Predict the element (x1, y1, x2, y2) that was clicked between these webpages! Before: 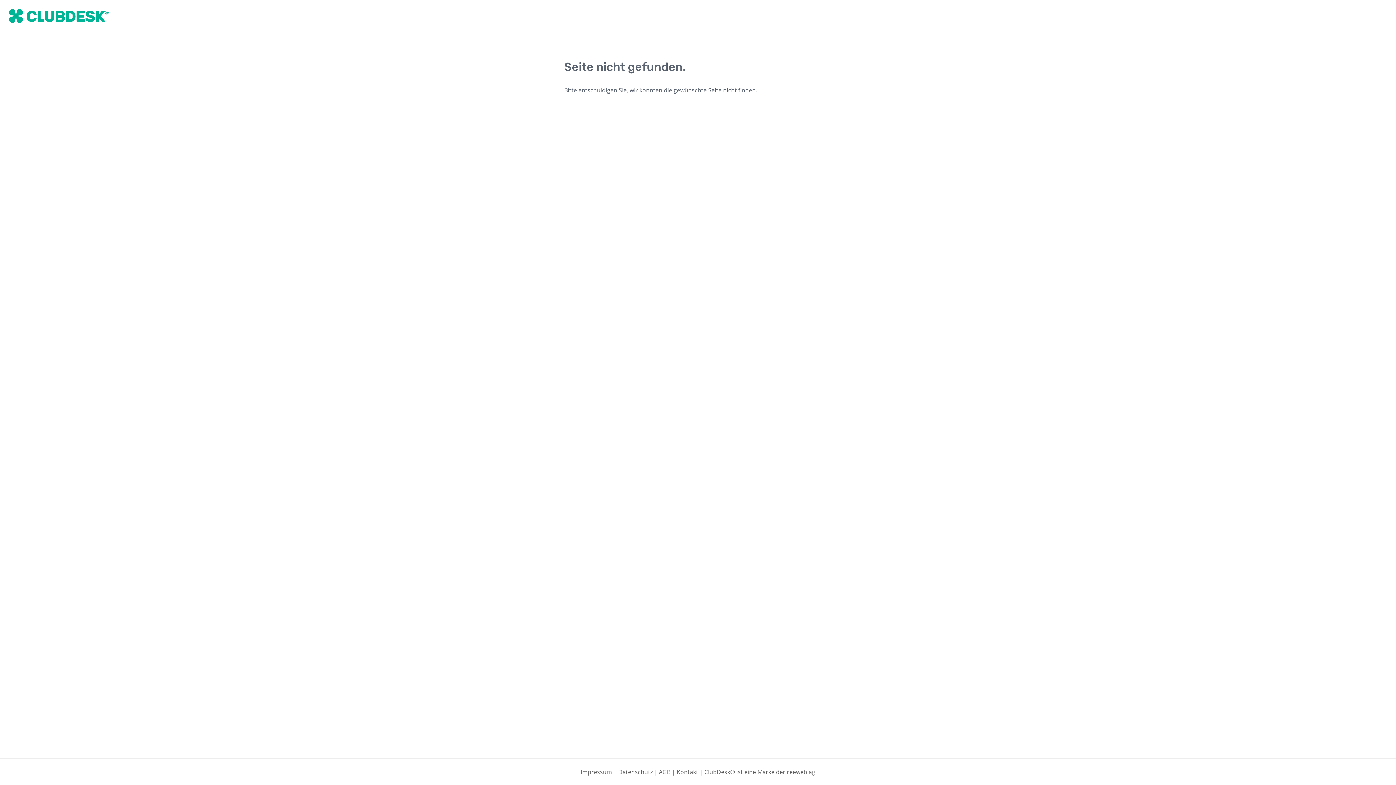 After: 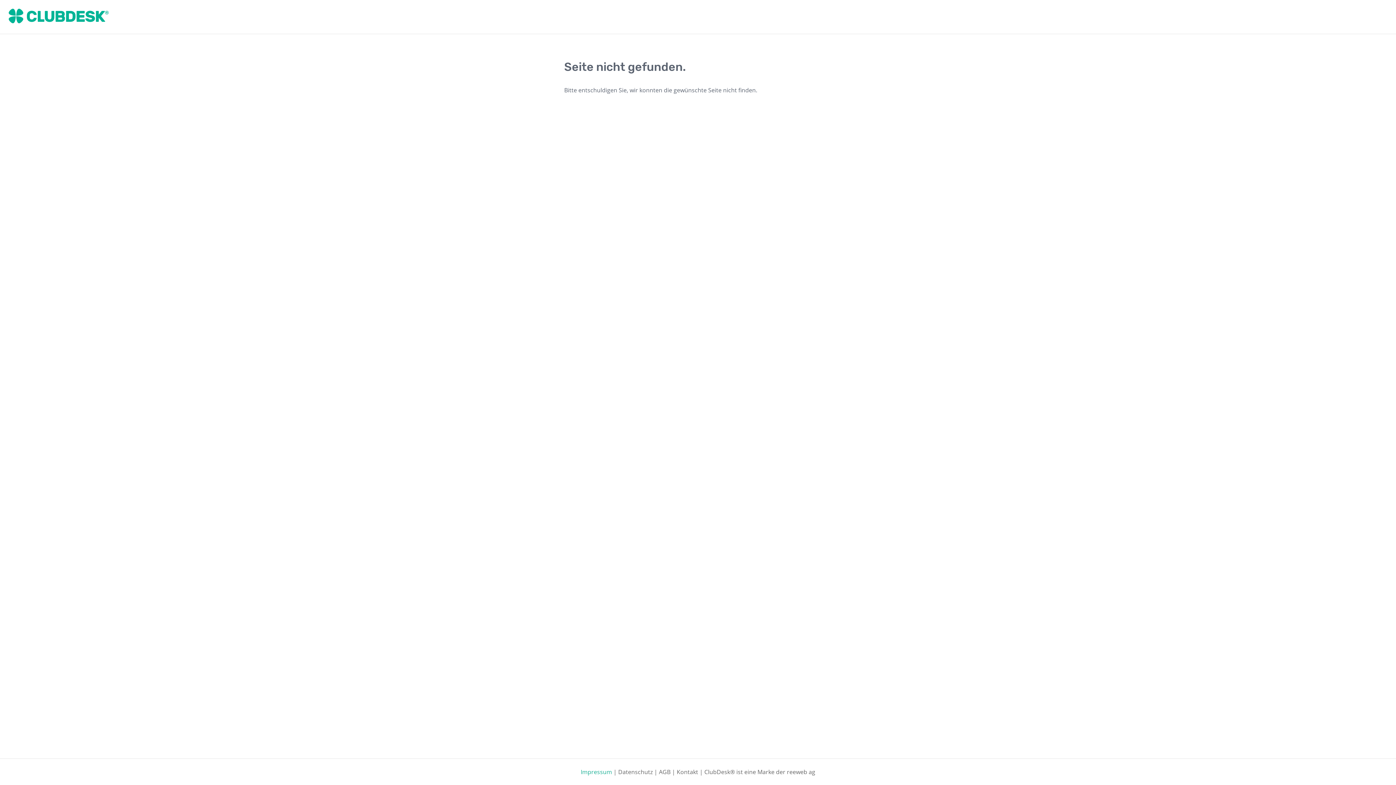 Action: bbox: (580, 768, 612, 776) label: Impressum